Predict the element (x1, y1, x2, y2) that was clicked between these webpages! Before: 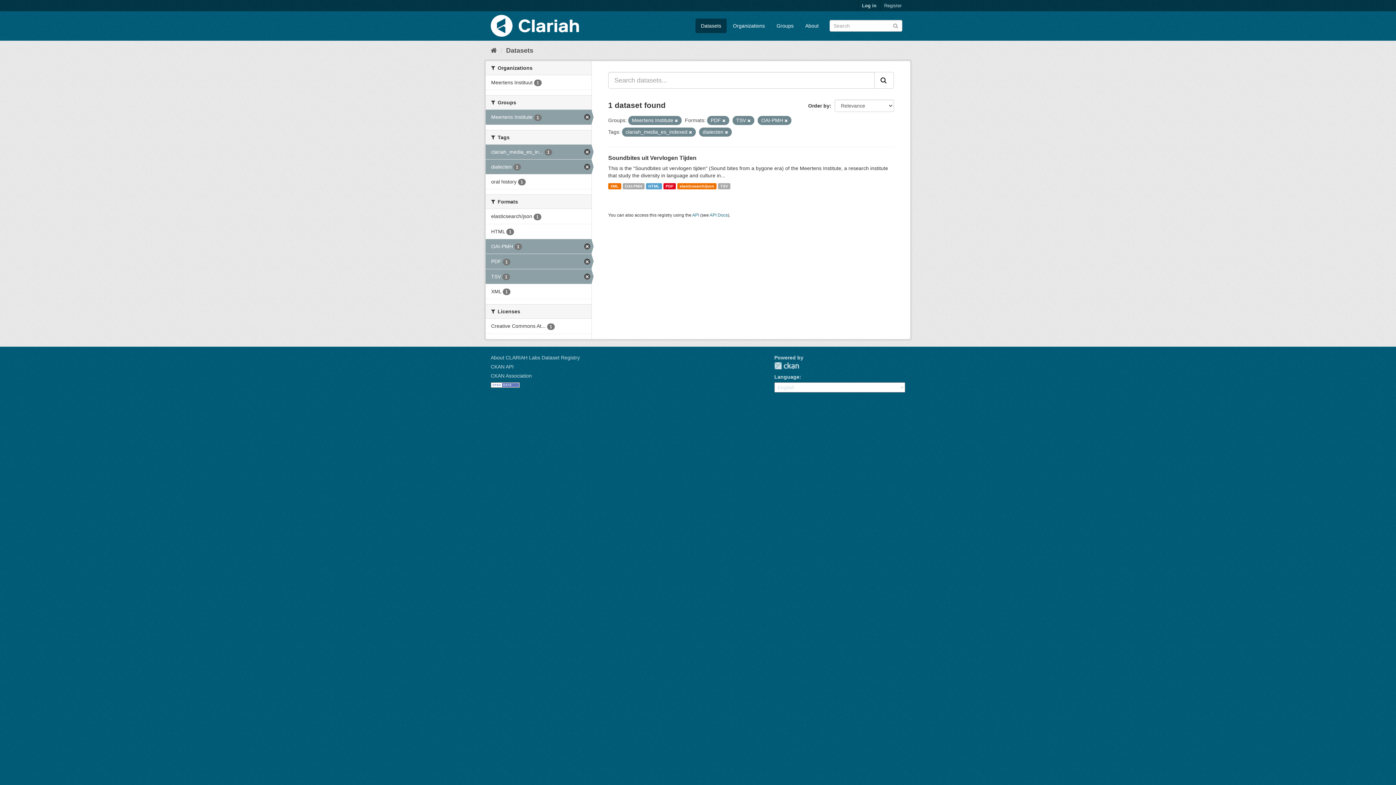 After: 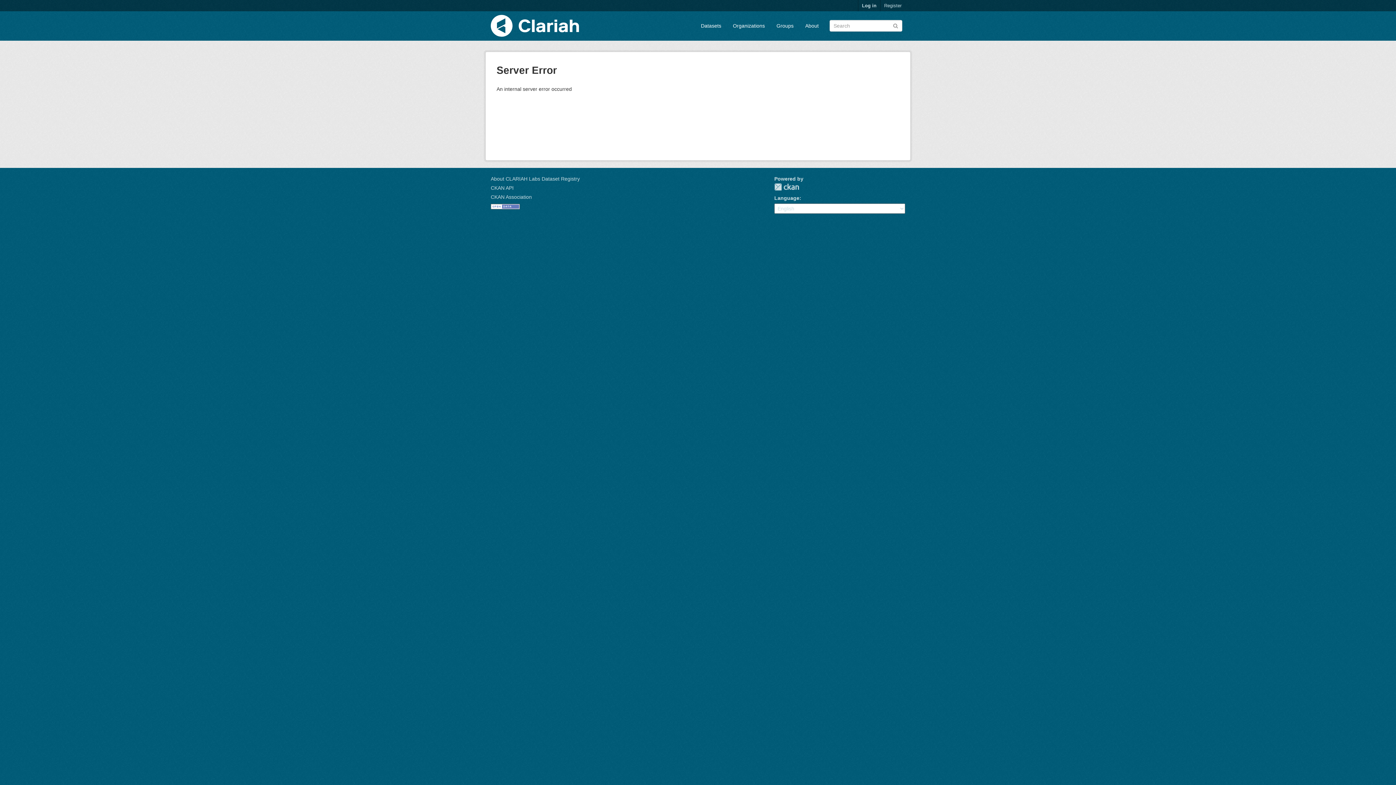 Action: bbox: (722, 118, 725, 122)